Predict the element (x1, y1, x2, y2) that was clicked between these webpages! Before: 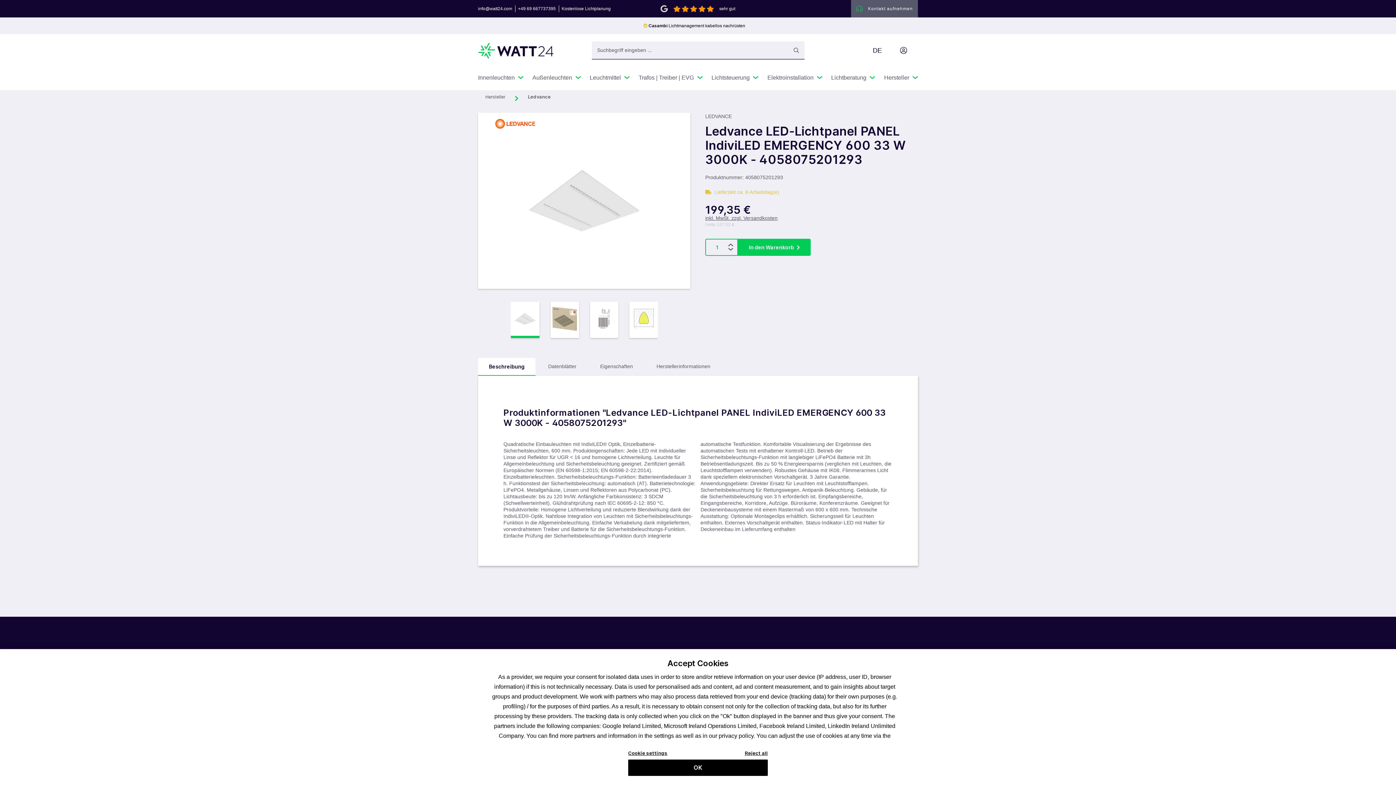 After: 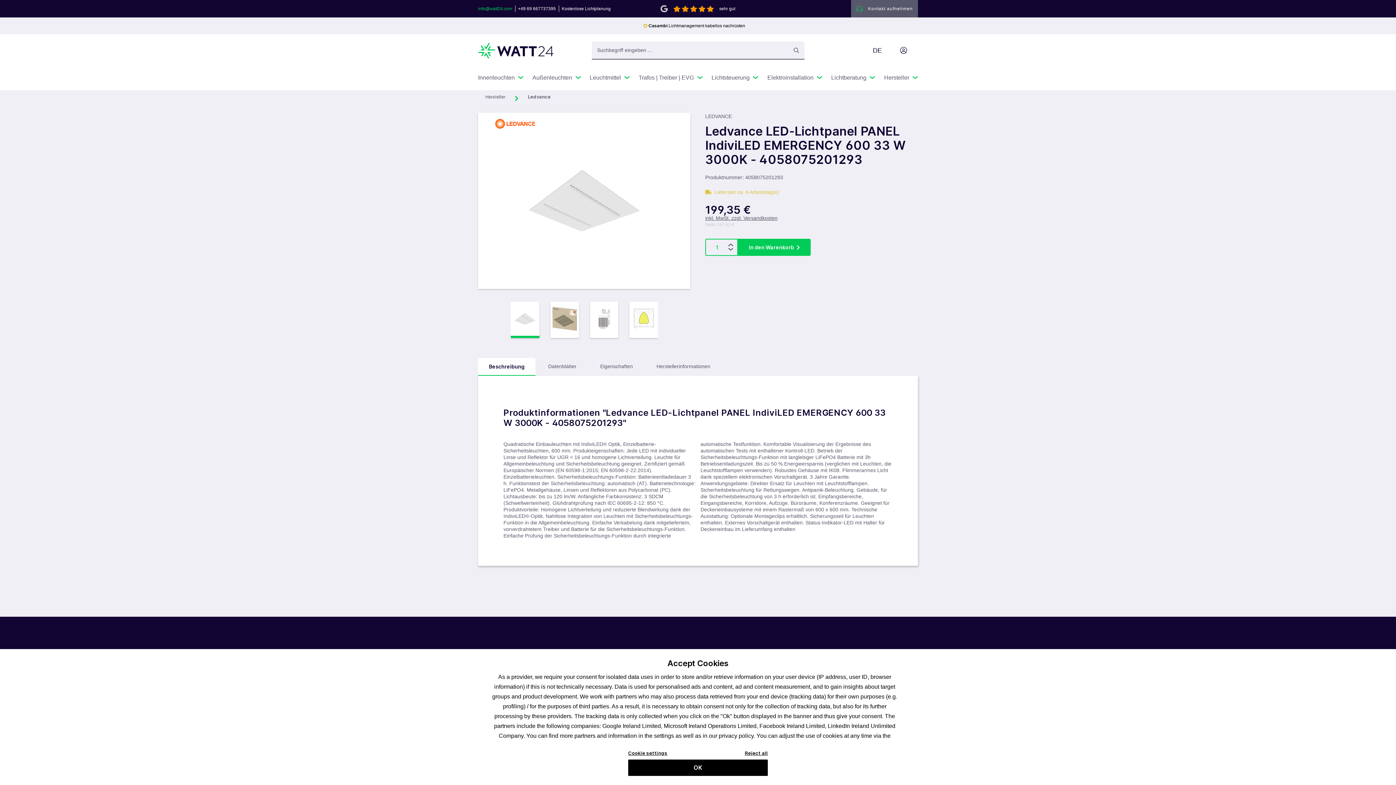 Action: bbox: (478, 5, 515, 12) label: info@watt24.com